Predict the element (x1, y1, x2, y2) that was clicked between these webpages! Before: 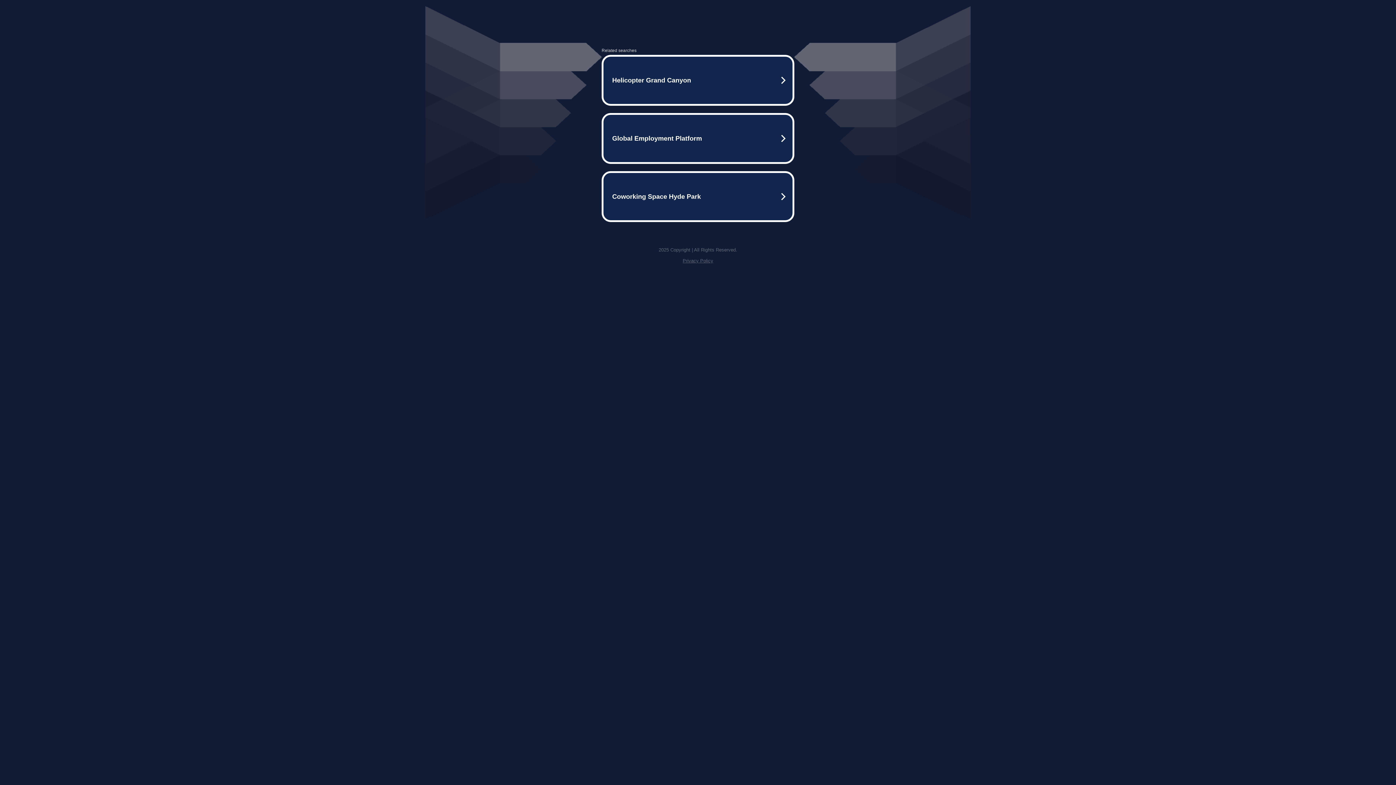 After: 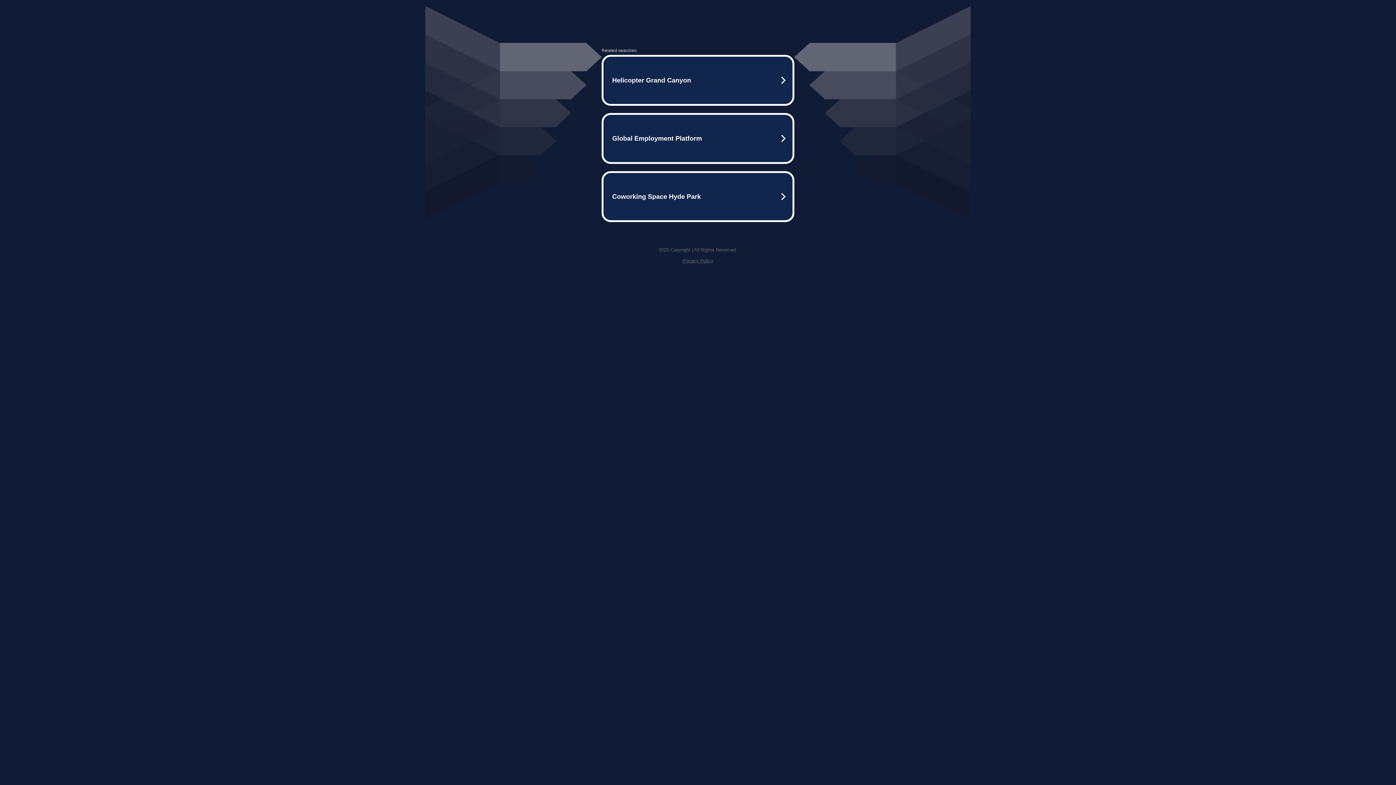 Action: label: Privacy Policy bbox: (682, 258, 713, 263)